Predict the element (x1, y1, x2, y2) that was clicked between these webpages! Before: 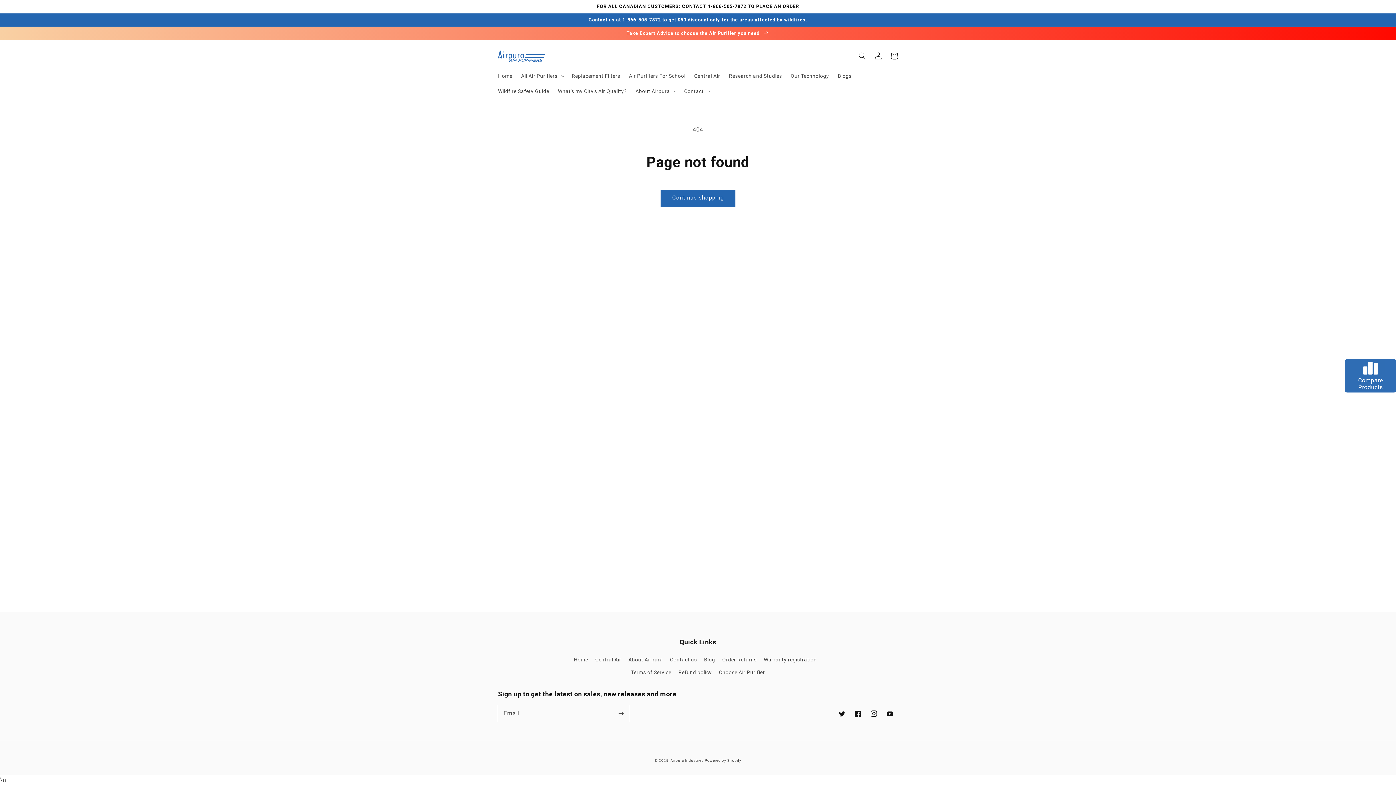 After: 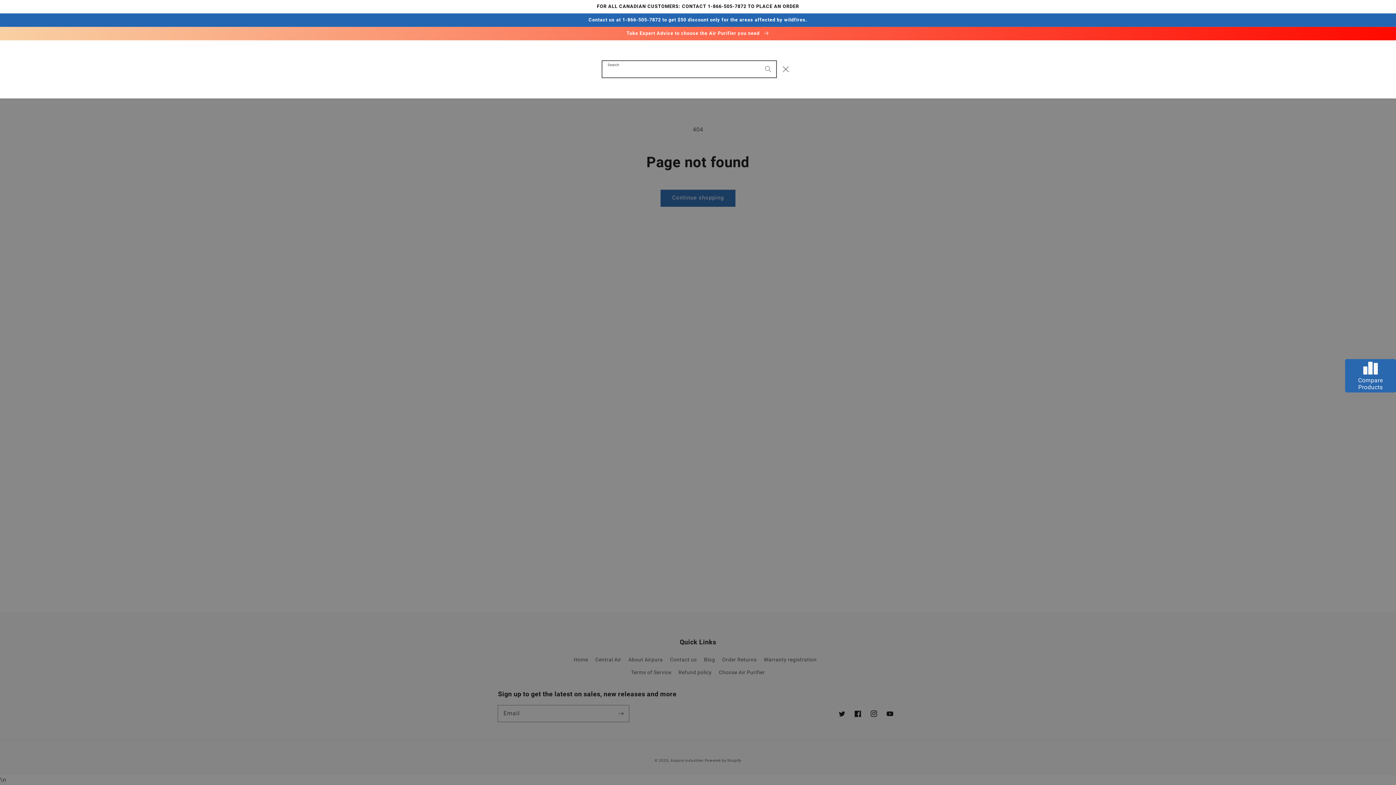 Action: label: Search bbox: (854, 48, 870, 64)